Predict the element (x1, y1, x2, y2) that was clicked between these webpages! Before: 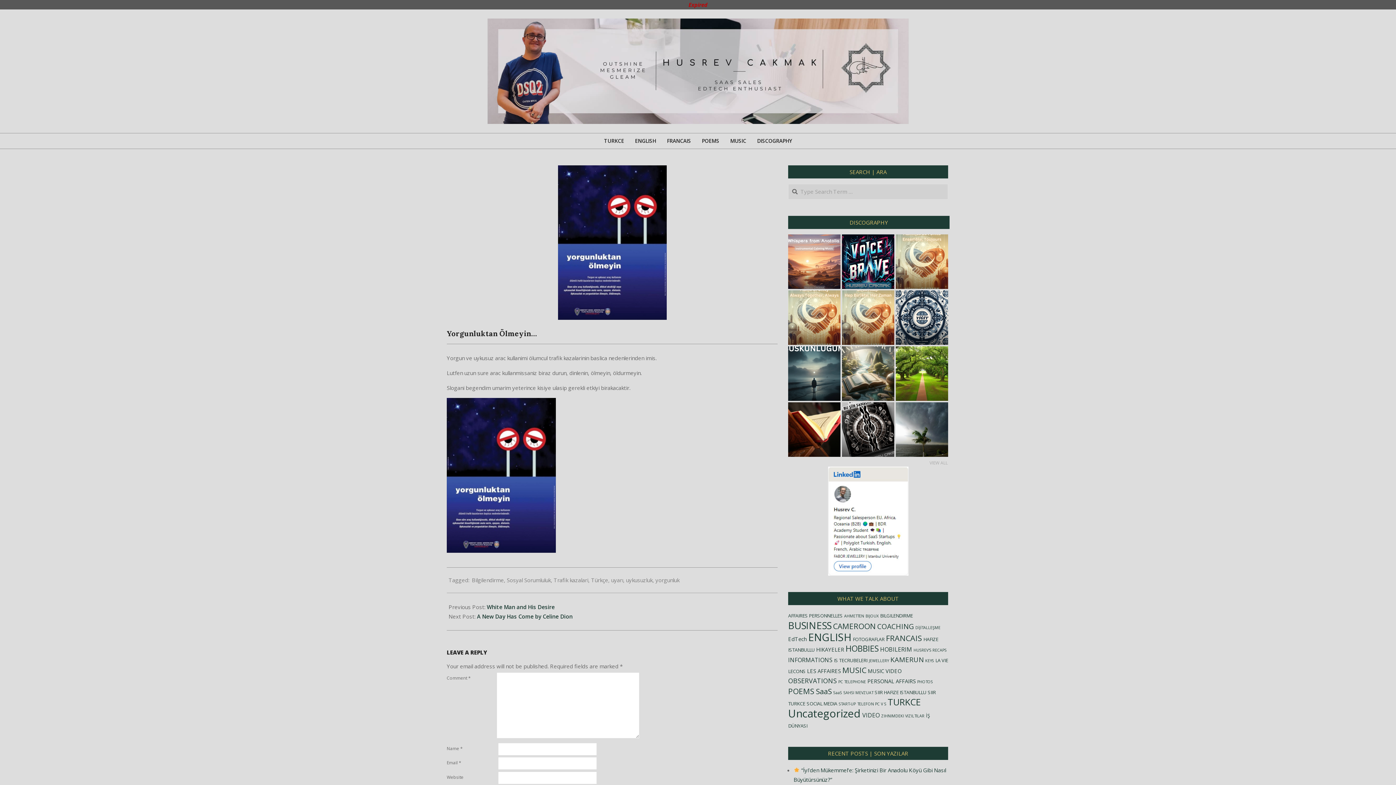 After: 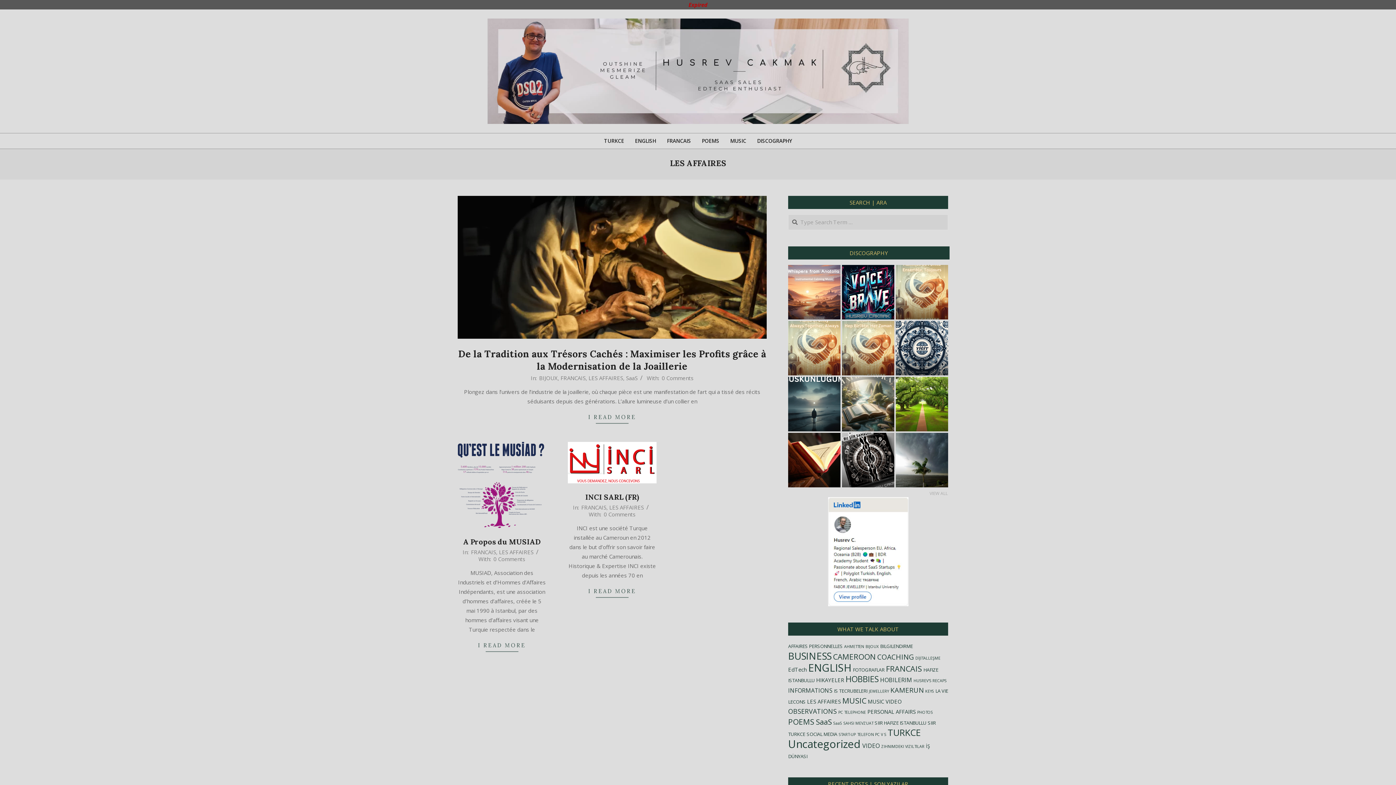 Action: label: LES AFFAIRES (3 items) bbox: (807, 667, 841, 674)